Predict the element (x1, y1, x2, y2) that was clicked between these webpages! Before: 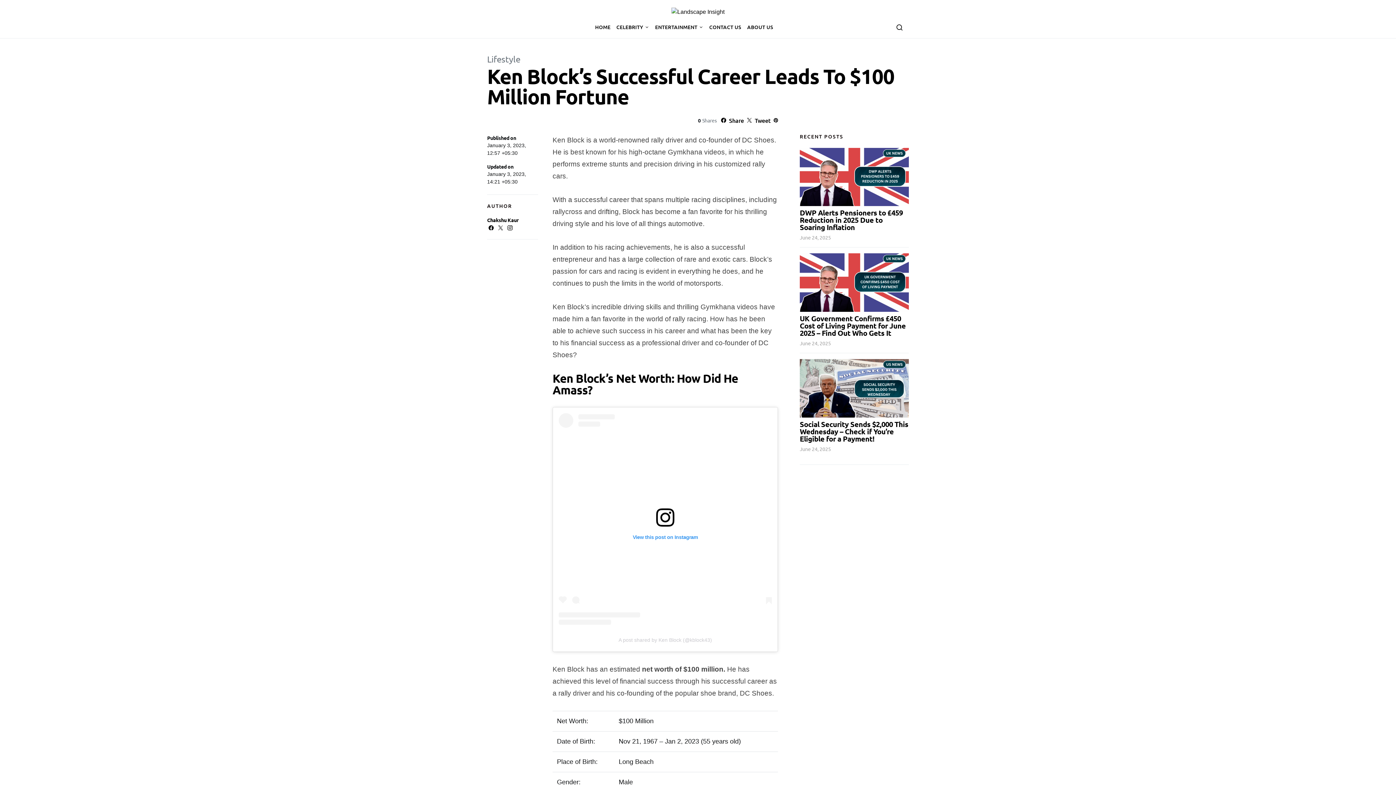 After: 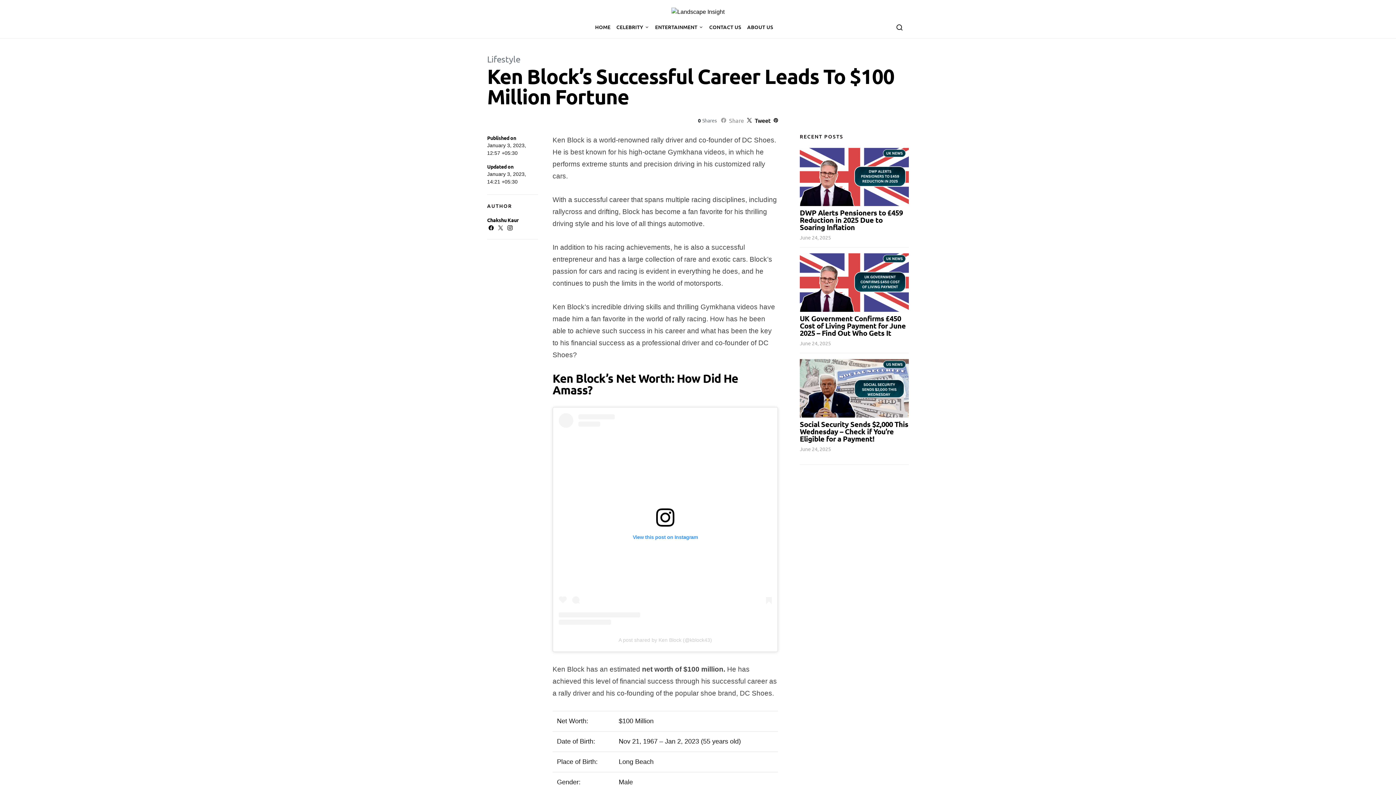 Action: label: Share bbox: (719, 113, 745, 126)